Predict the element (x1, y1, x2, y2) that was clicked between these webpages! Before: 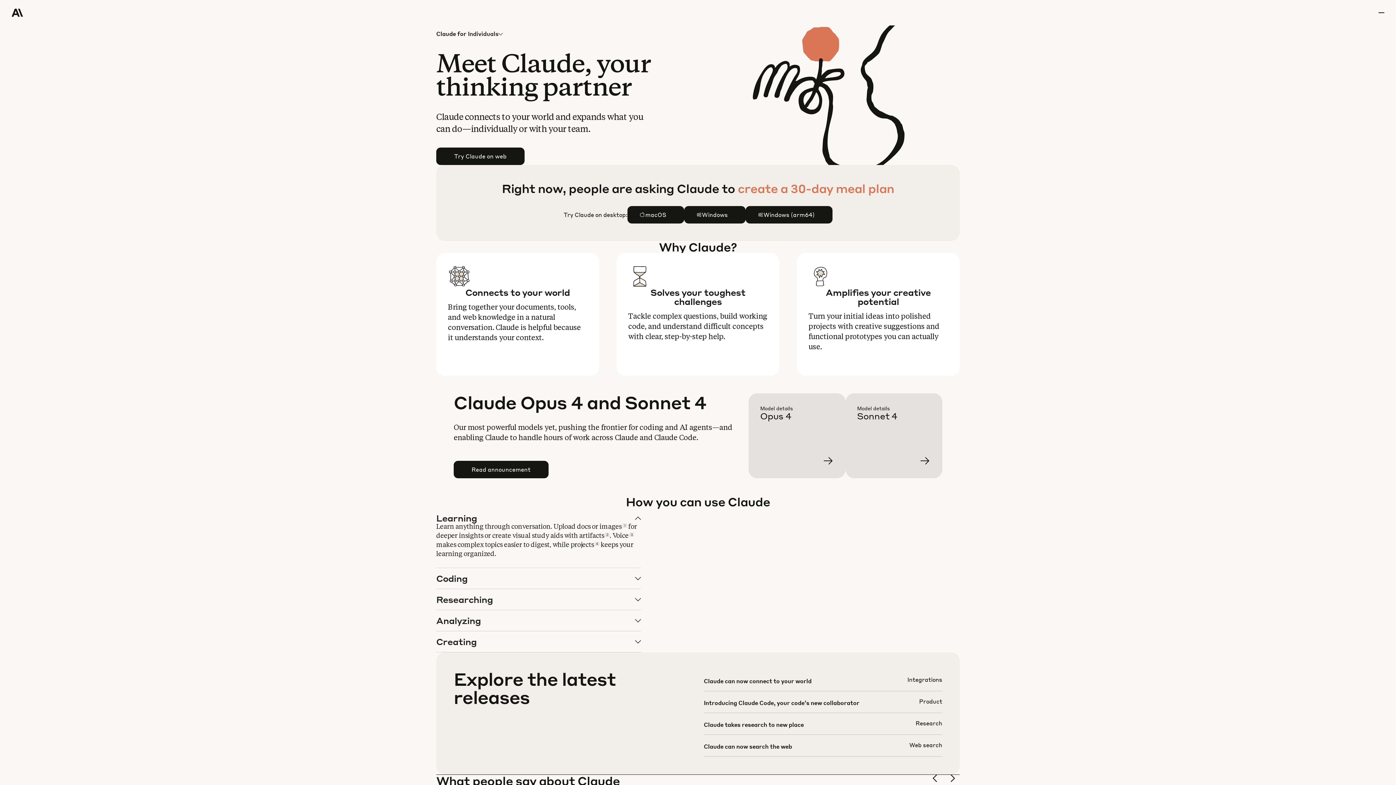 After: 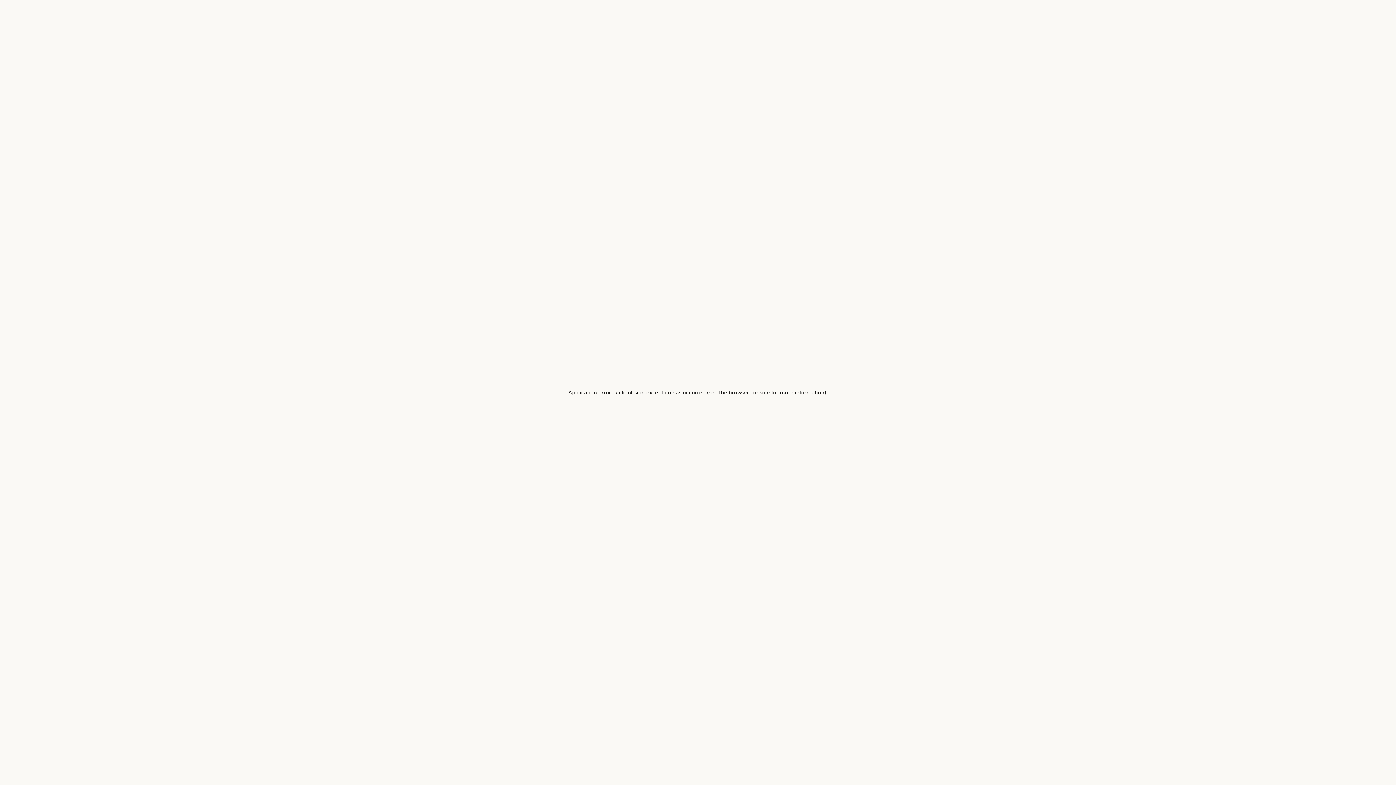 Action: label: Learn more bbox: (857, 405, 954, 490)